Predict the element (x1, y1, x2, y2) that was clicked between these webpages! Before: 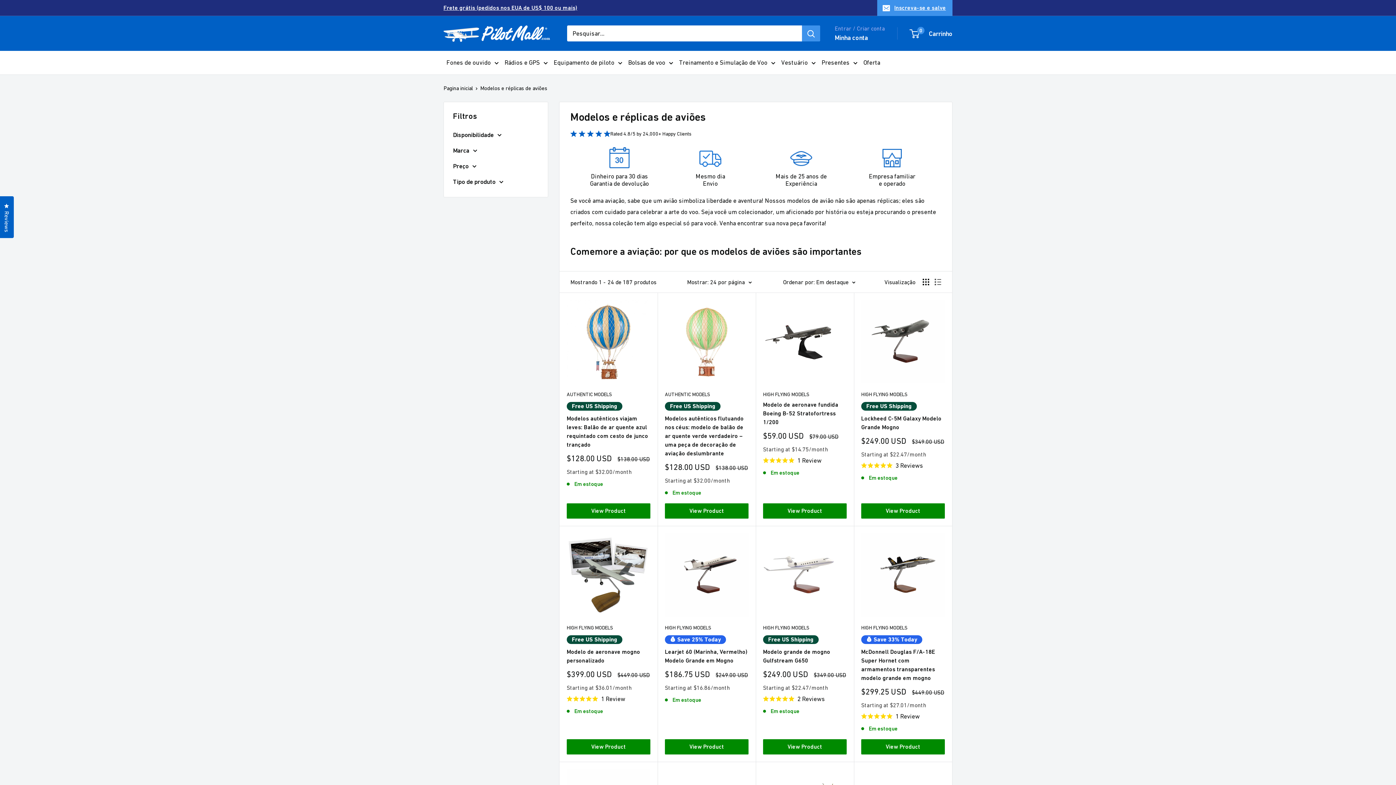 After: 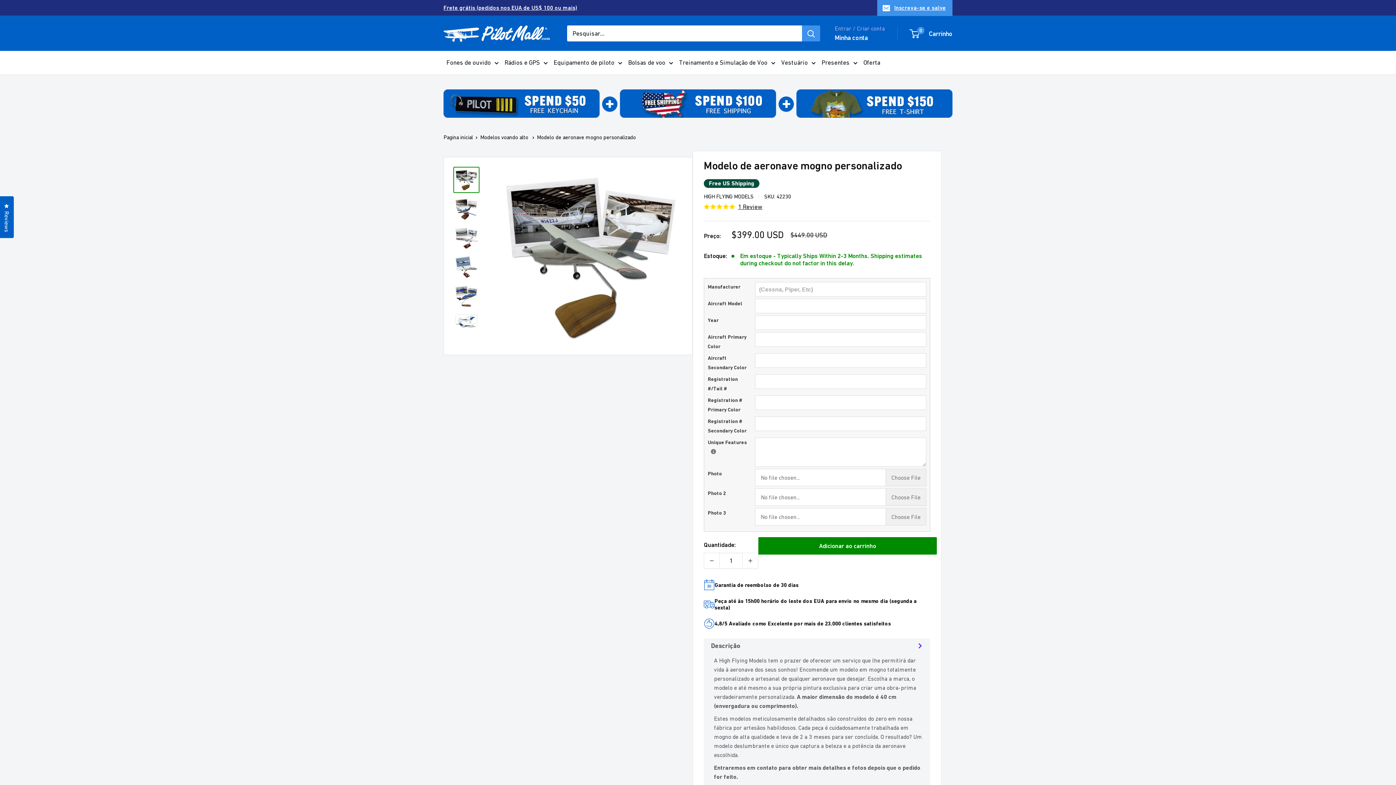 Action: label: Modelo de aeronave mogno personalizado bbox: (566, 648, 650, 665)